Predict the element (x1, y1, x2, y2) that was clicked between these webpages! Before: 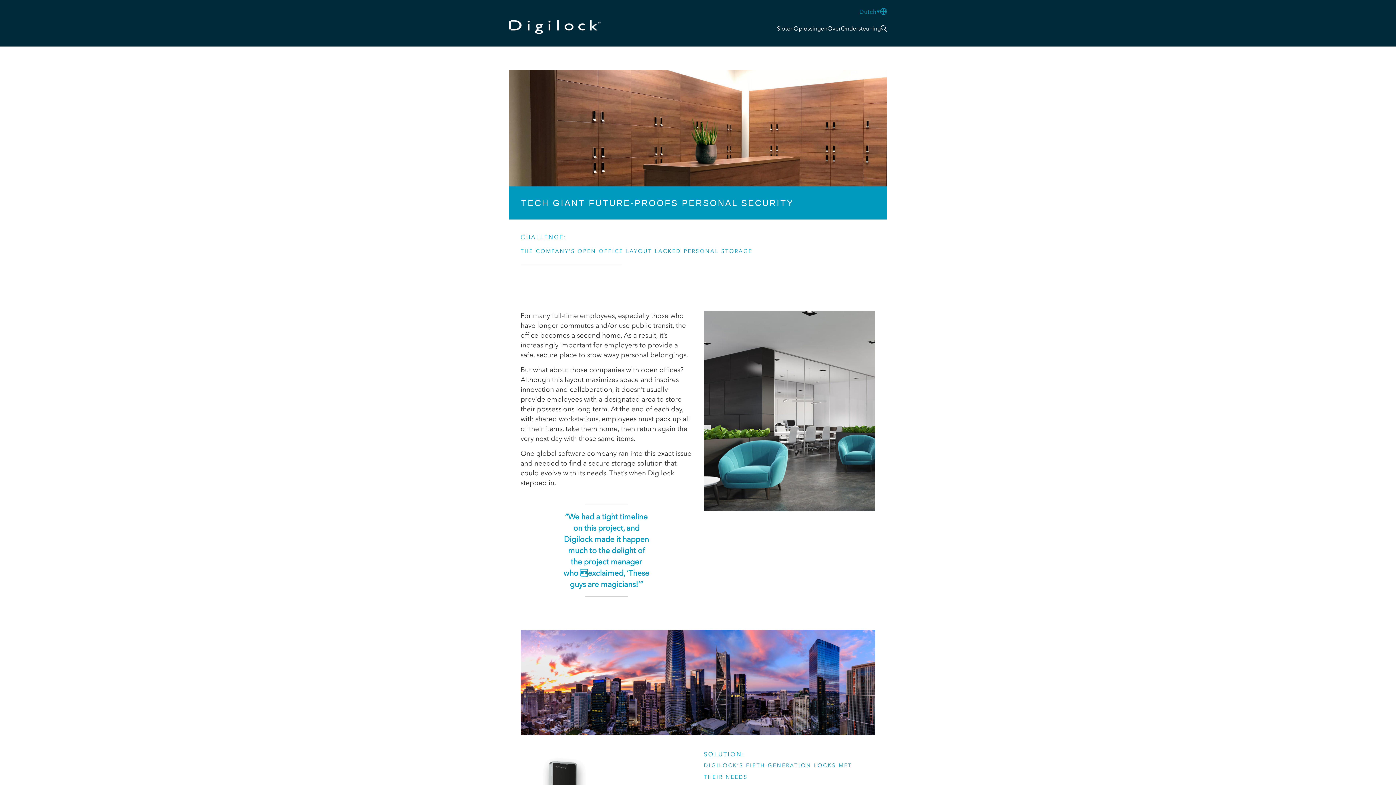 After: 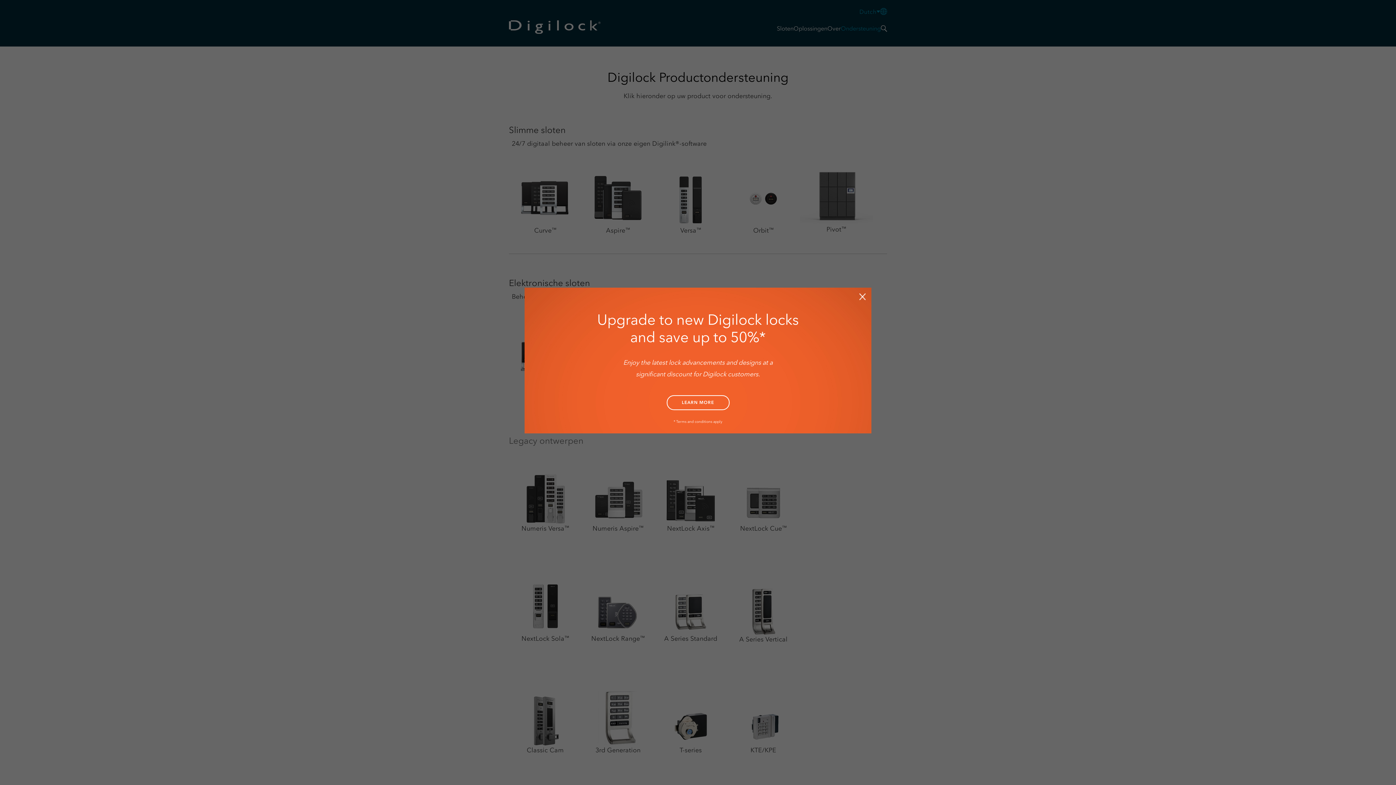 Action: label: Ondersteuning bbox: (841, 24, 881, 32)